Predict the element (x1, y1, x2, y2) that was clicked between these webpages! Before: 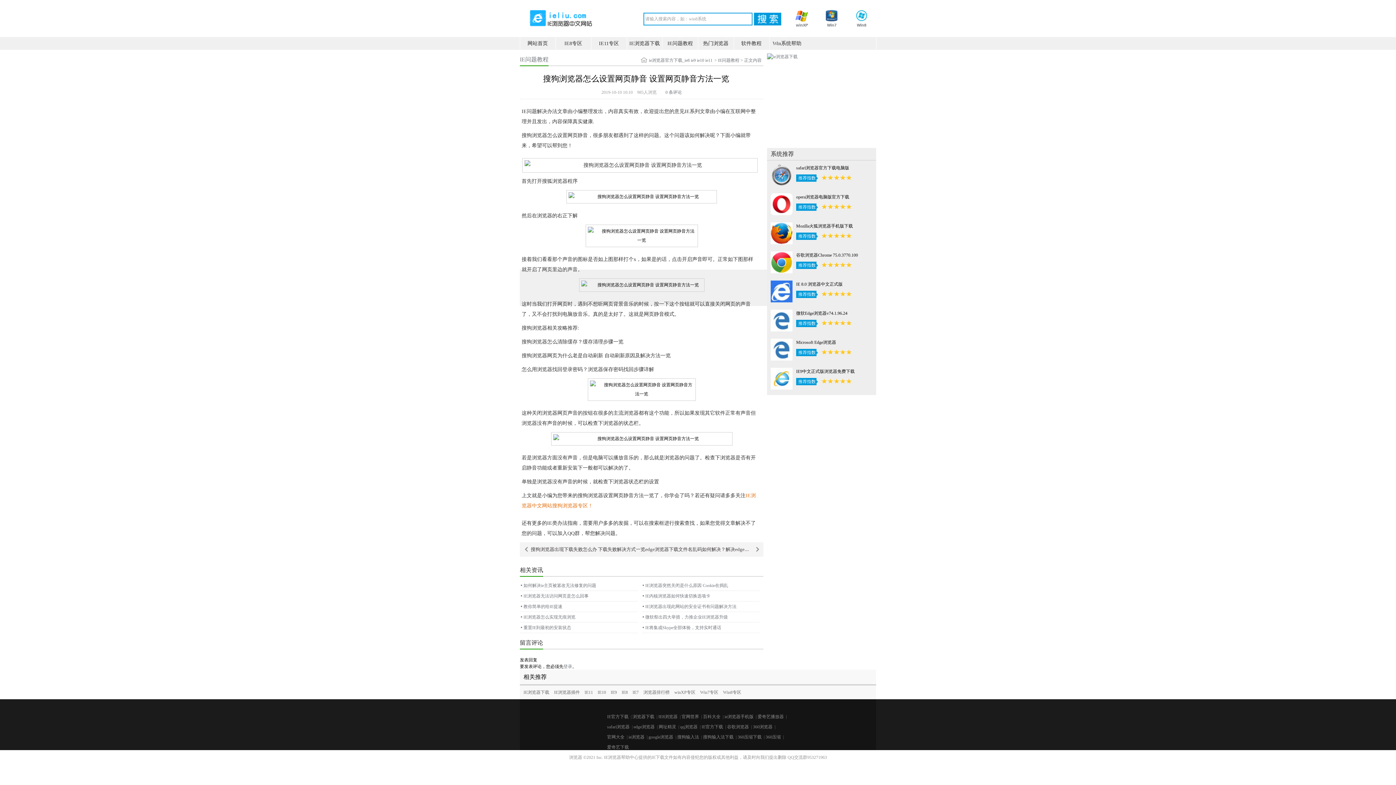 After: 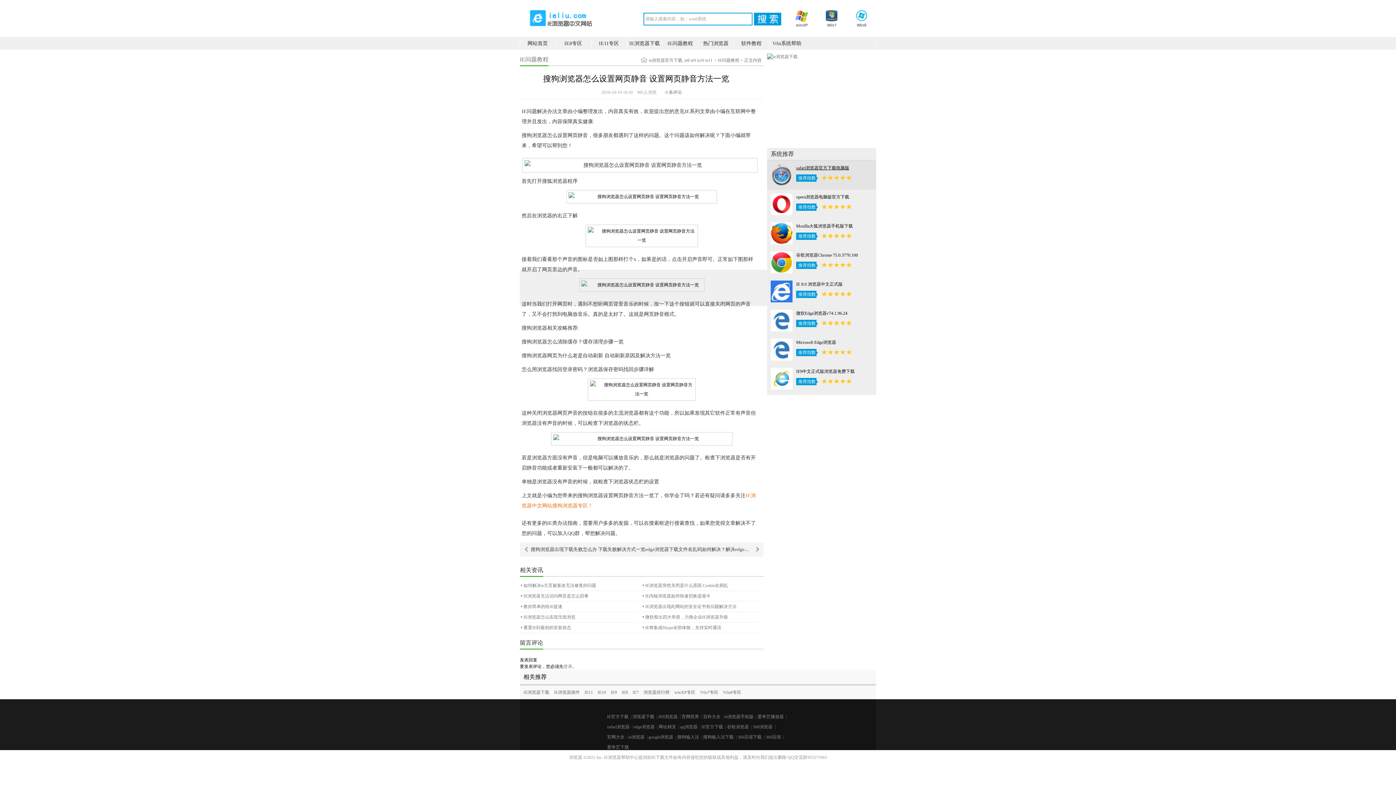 Action: bbox: (796, 165, 849, 170) label: safari浏览器官方下载电脑版